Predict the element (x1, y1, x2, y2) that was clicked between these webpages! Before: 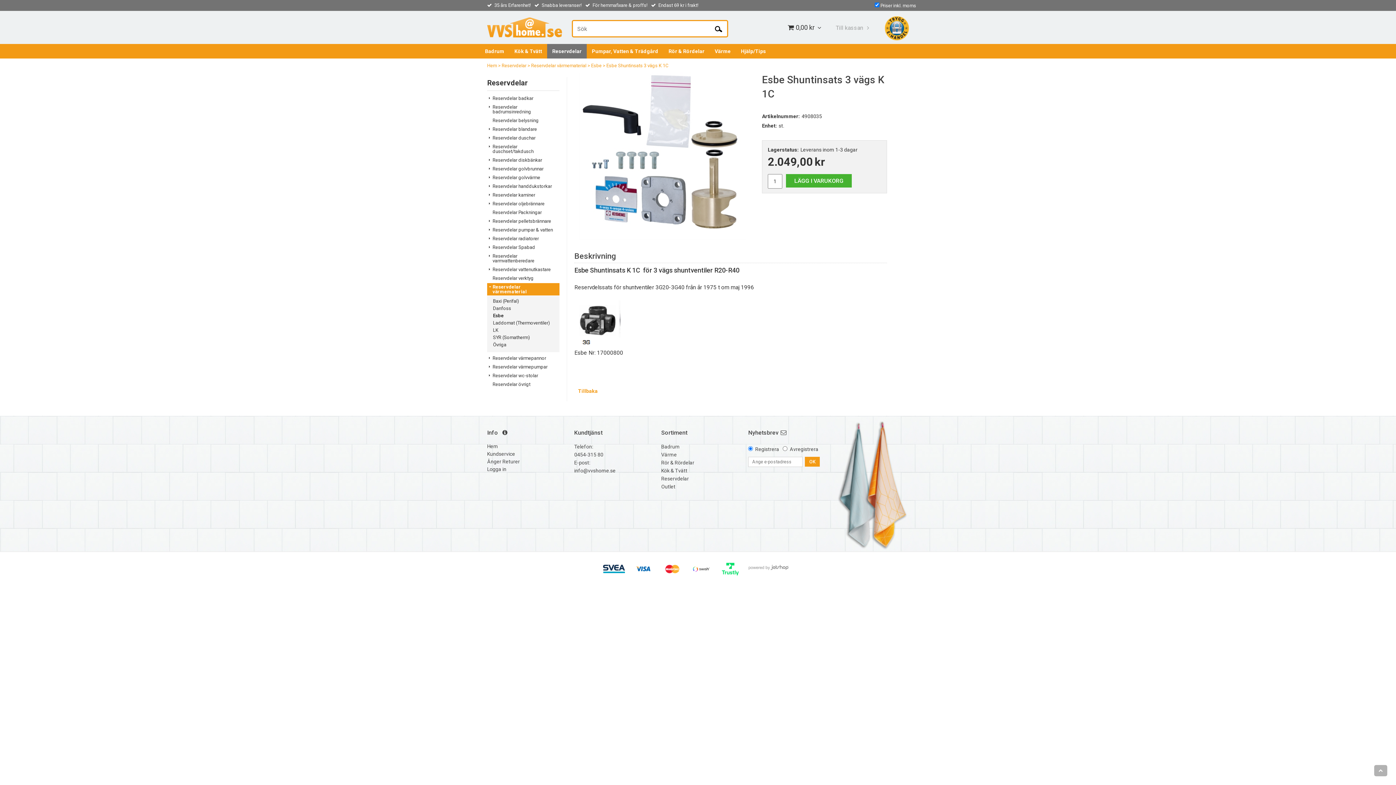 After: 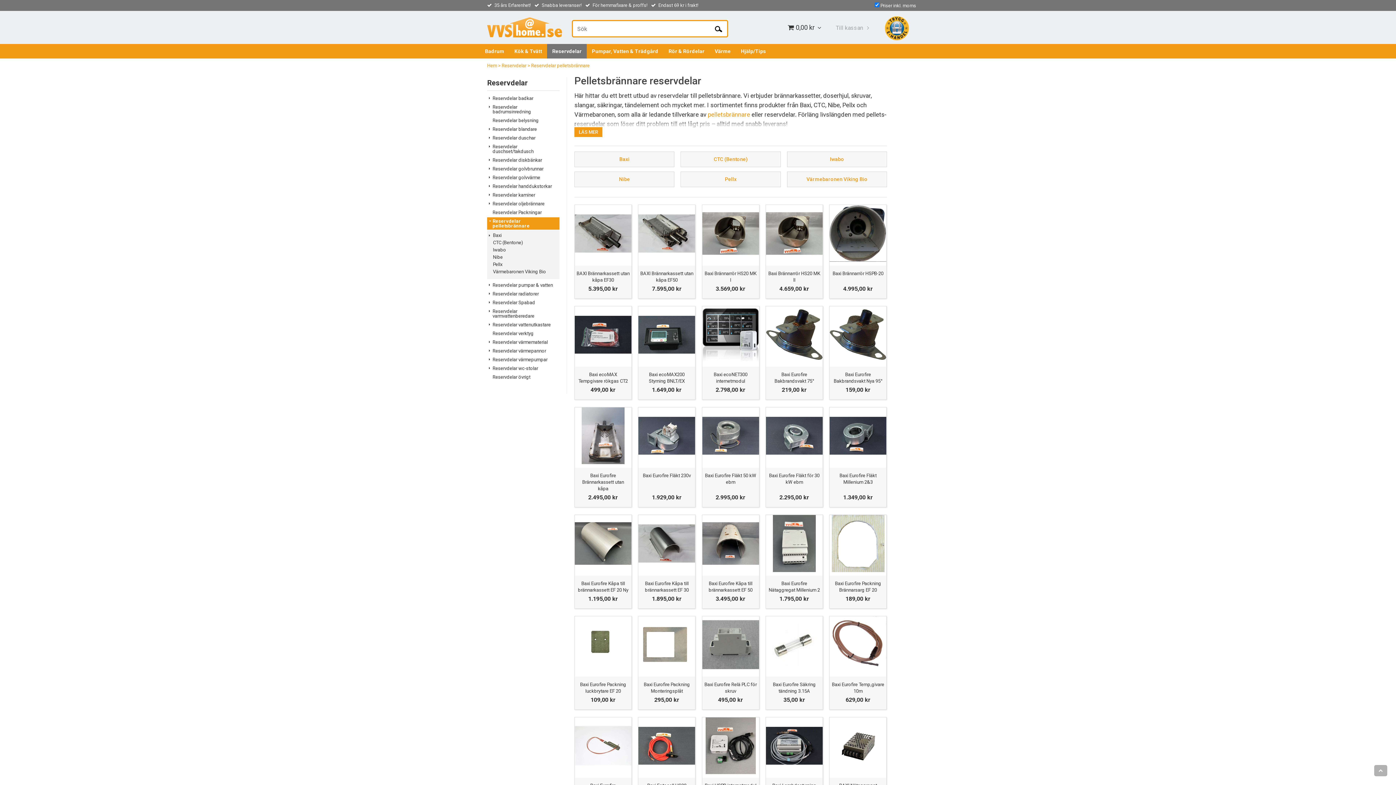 Action: bbox: (487, 217, 559, 225) label: Reservdelar pelletsbrännare